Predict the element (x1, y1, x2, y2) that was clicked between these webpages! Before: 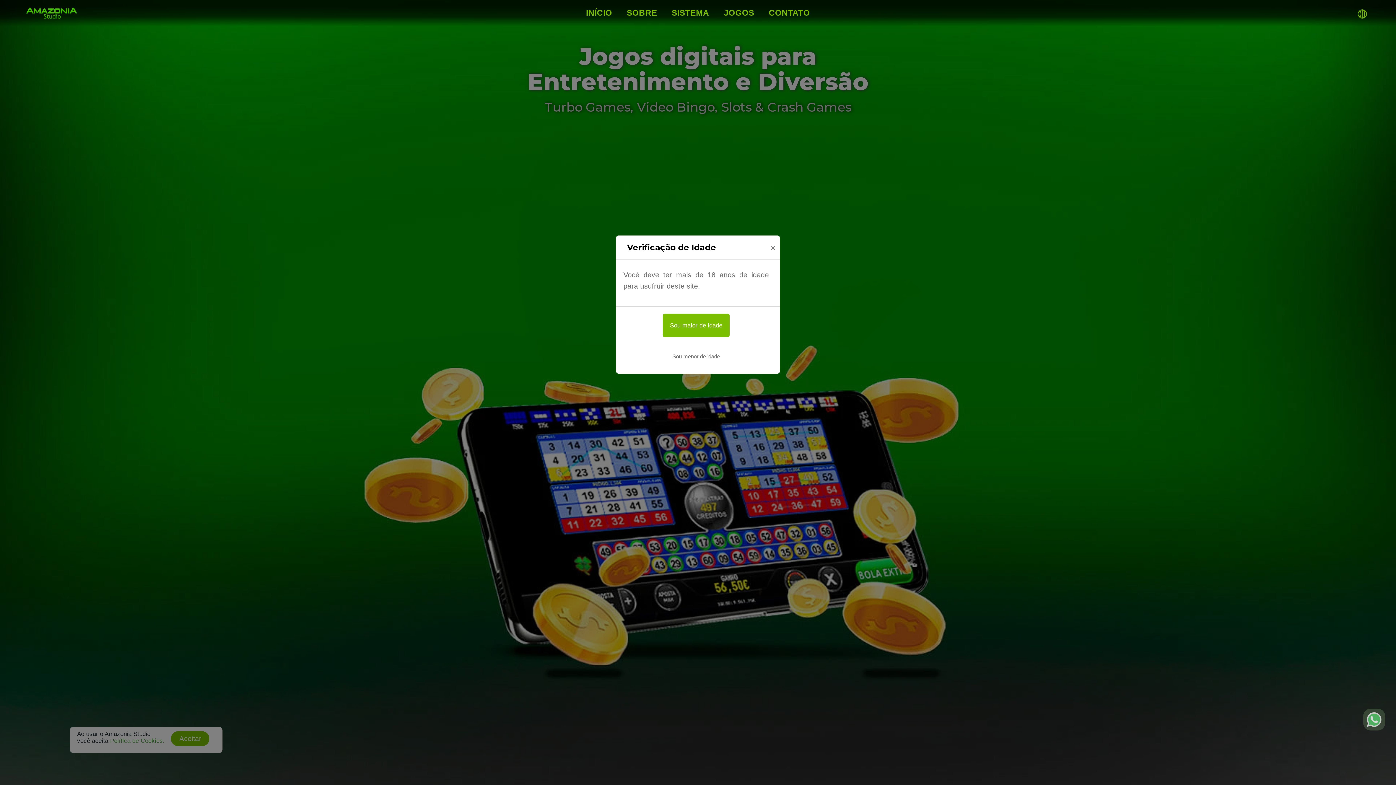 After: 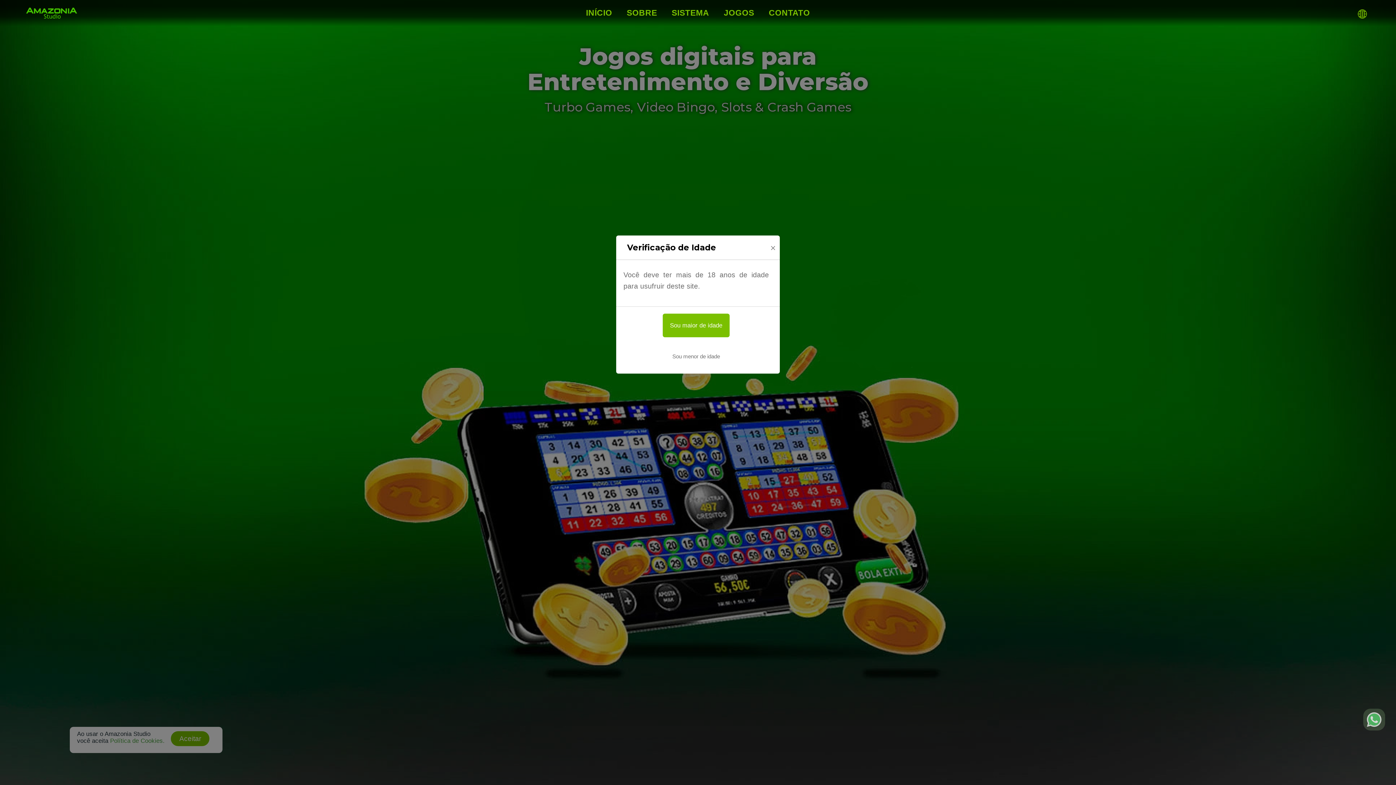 Action: bbox: (23, 7, 77, 19) label:  